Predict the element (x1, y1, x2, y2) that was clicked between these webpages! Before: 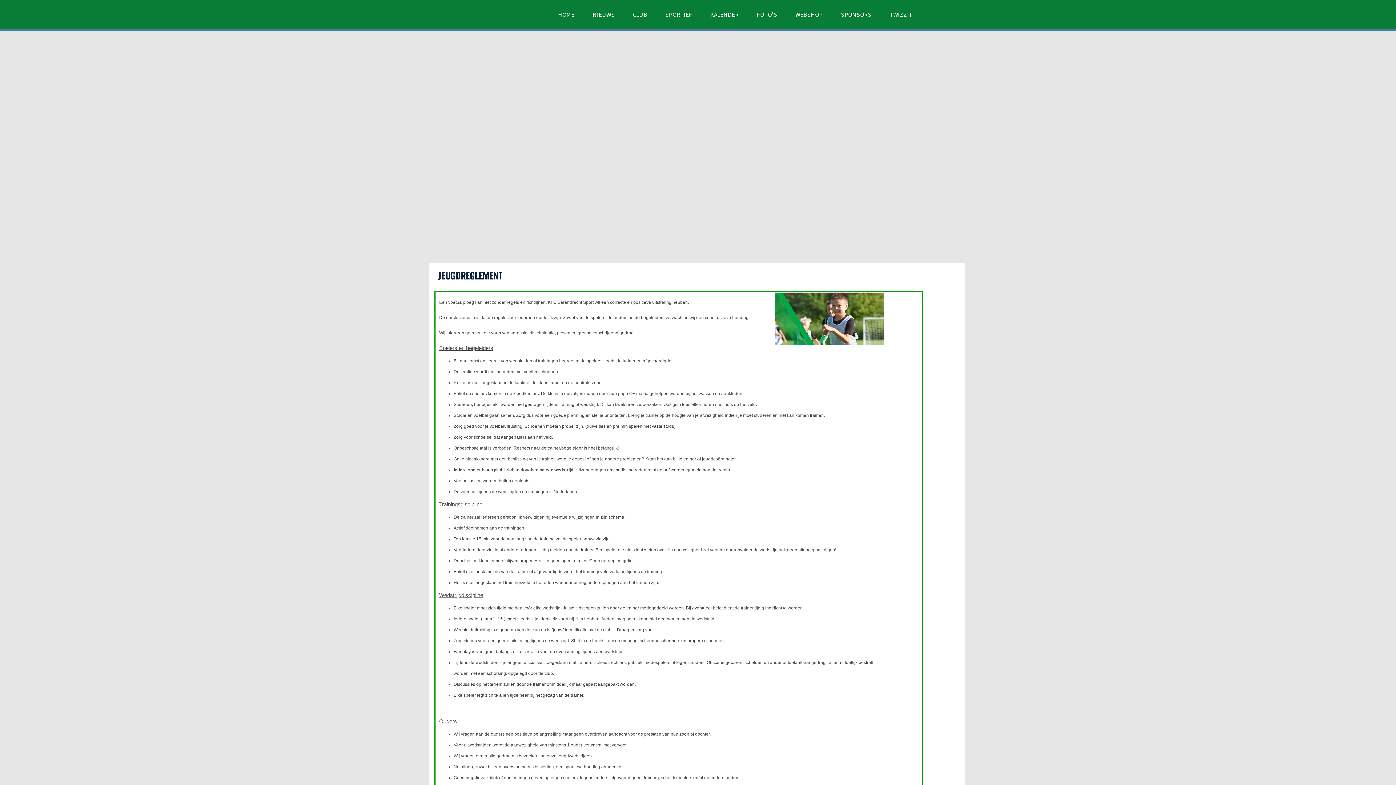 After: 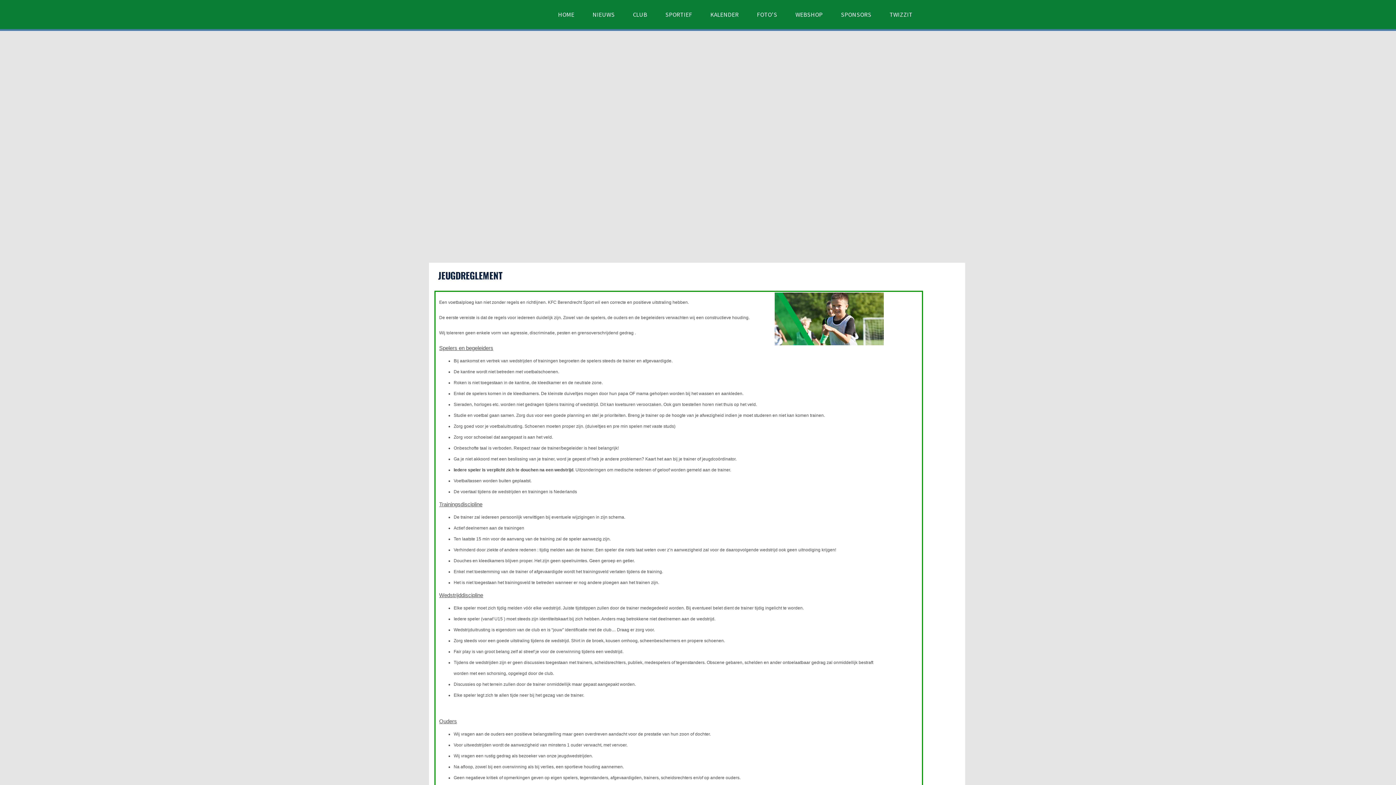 Action: bbox: (438, 268, 503, 282) label: JEUGDREGLEMENT